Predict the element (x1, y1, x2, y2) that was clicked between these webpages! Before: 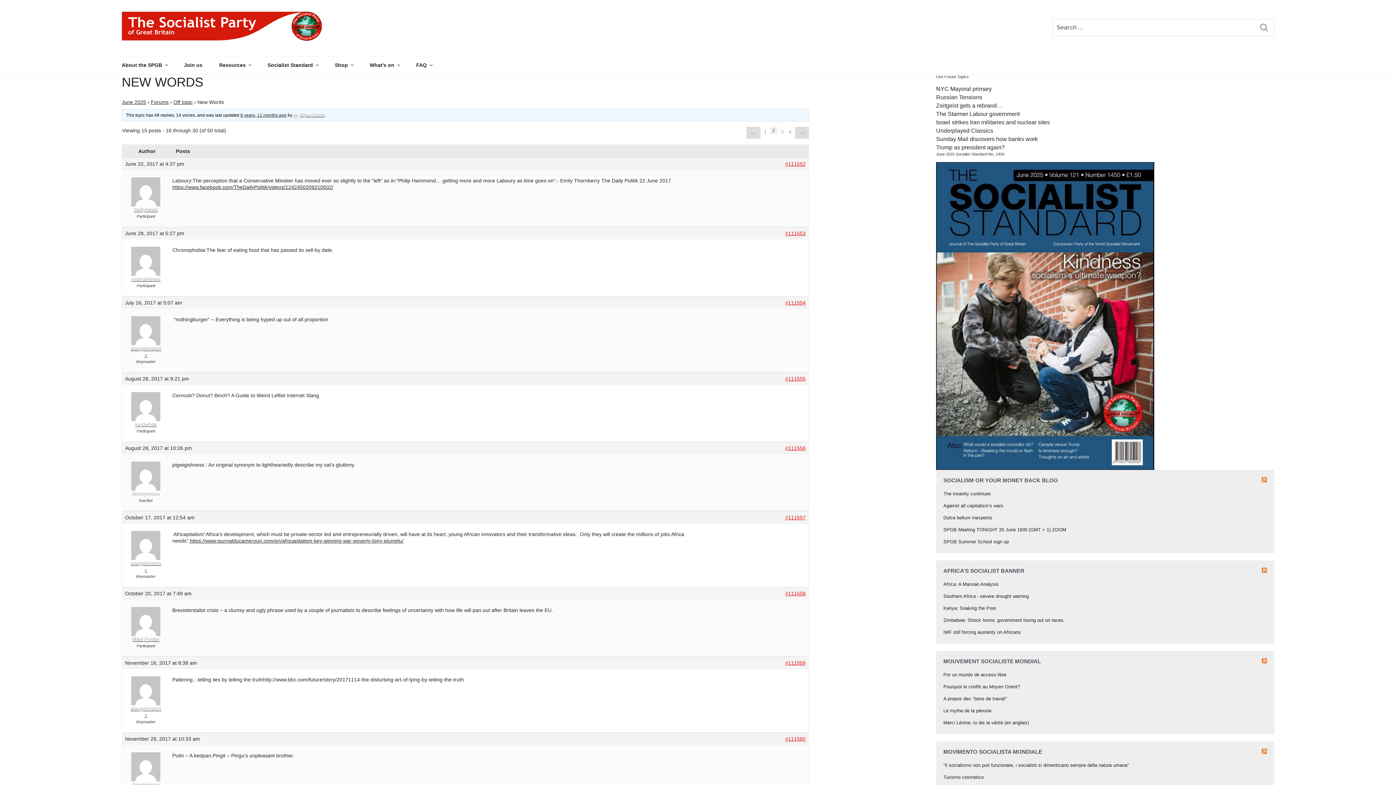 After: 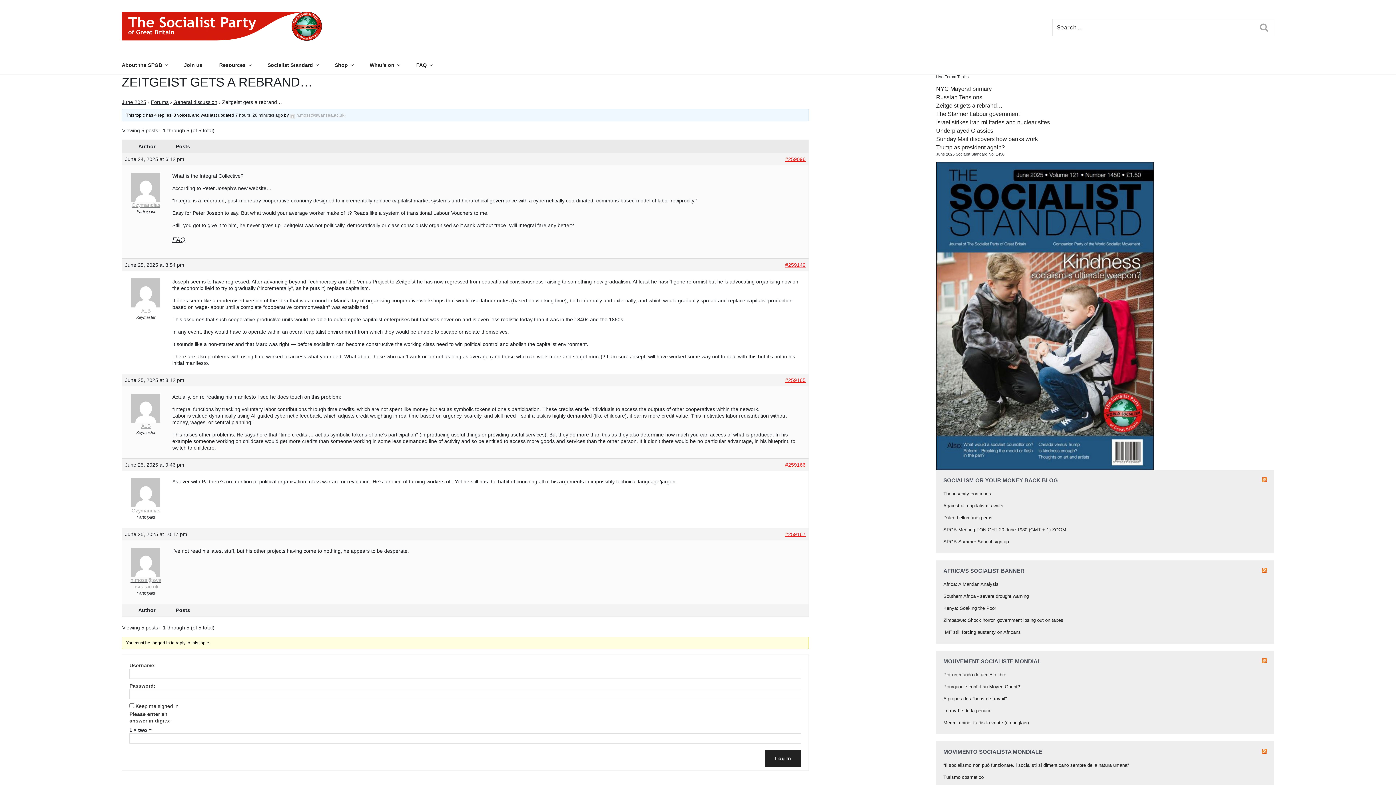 Action: label: Zeitgeist gets a rebrand… bbox: (936, 102, 1002, 108)